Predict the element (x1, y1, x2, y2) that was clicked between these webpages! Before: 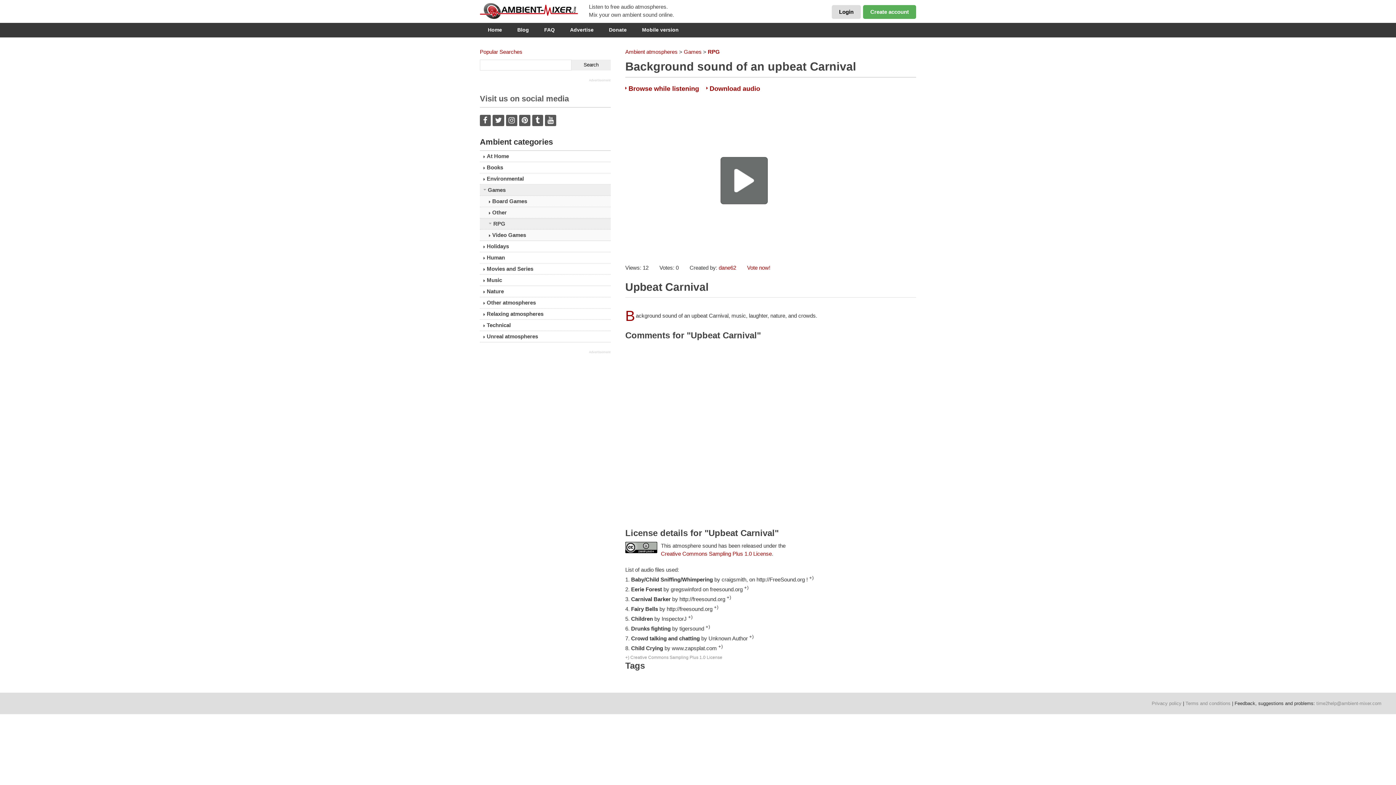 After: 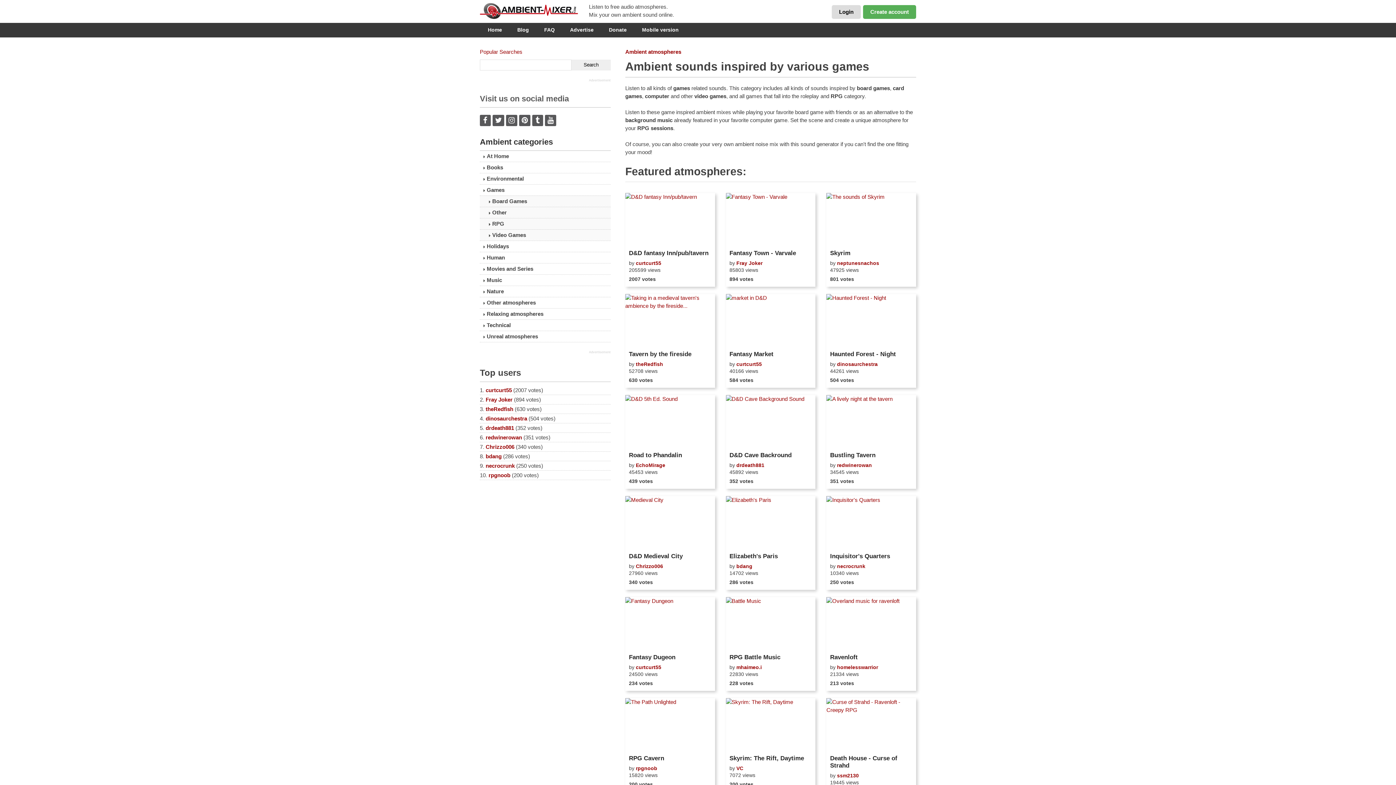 Action: bbox: (480, 184, 610, 195) label: Games